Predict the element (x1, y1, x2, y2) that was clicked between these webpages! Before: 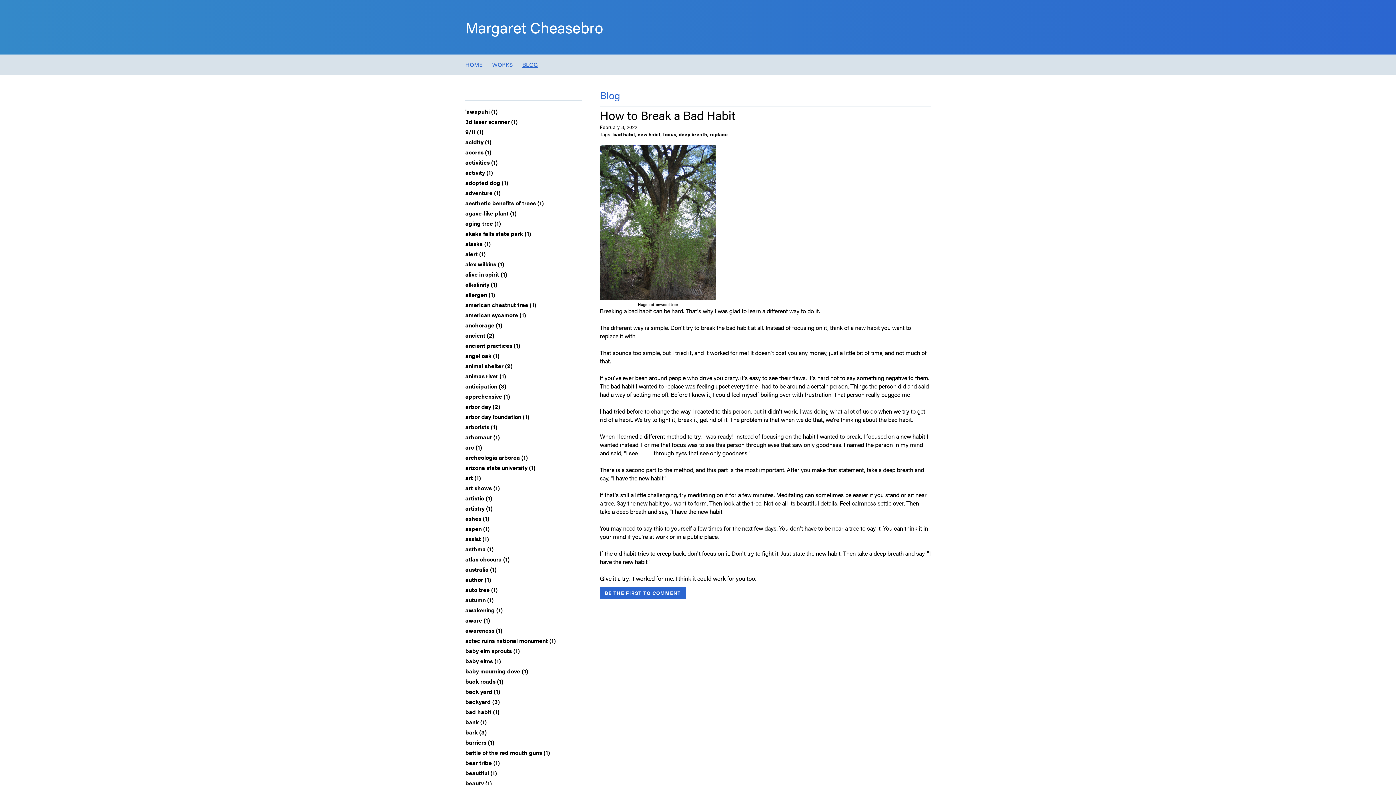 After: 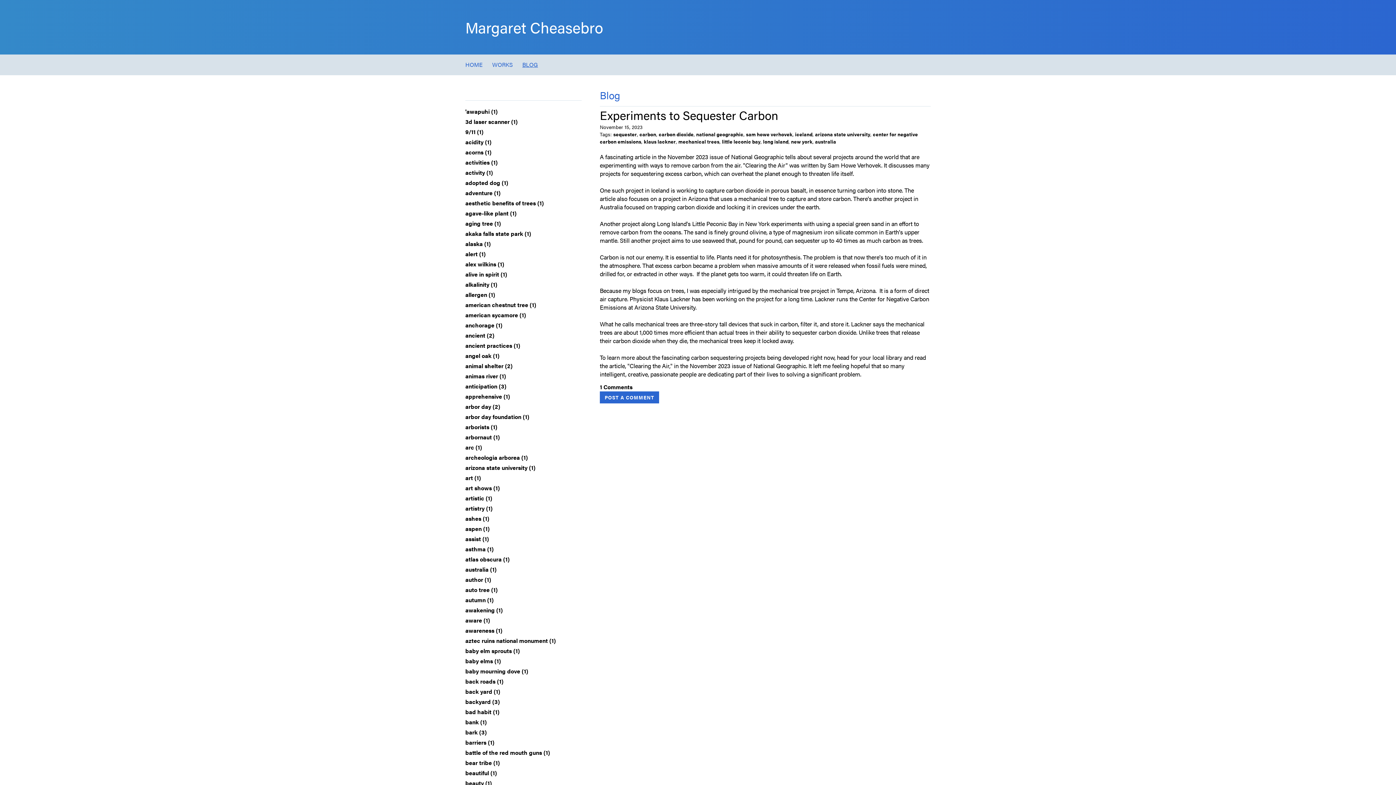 Action: label: arizona state university (1) bbox: (465, 463, 535, 472)